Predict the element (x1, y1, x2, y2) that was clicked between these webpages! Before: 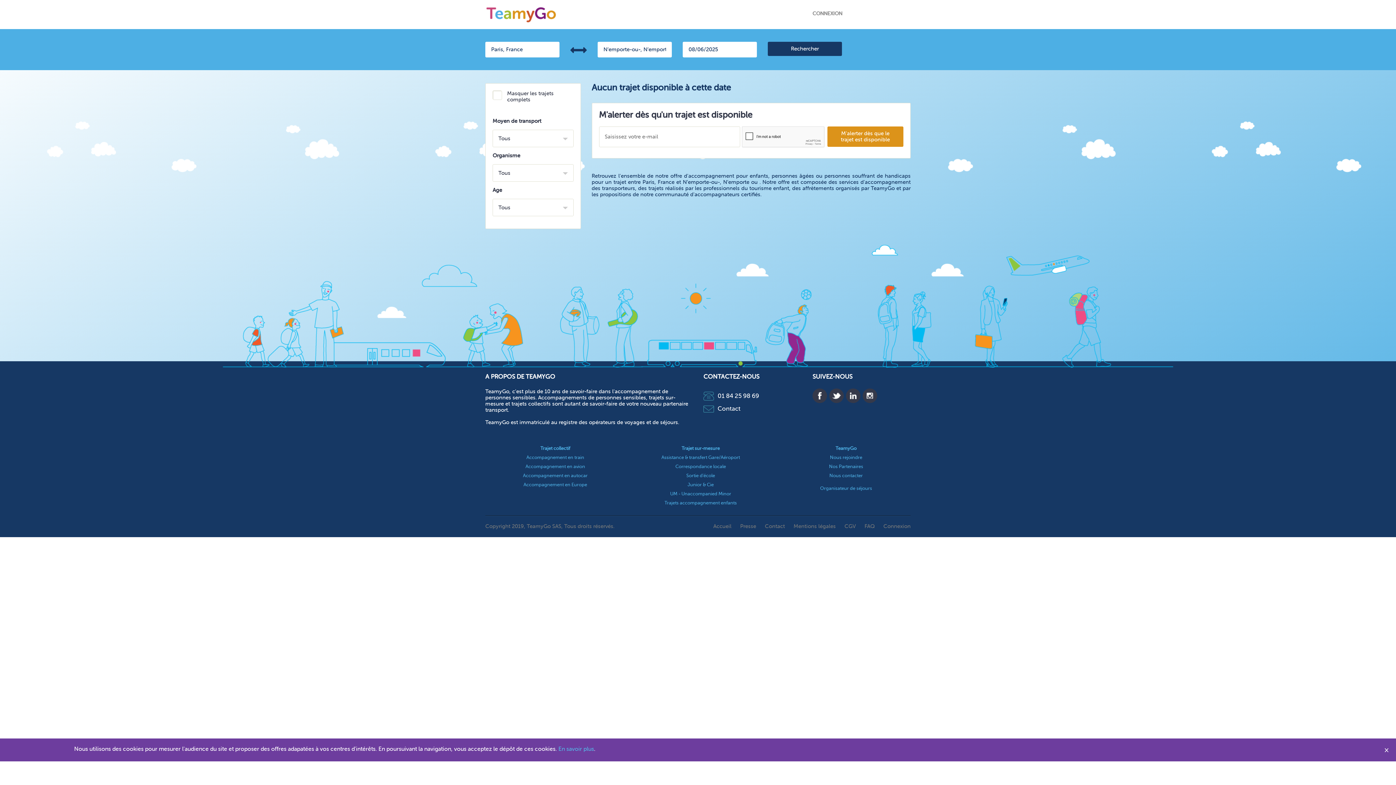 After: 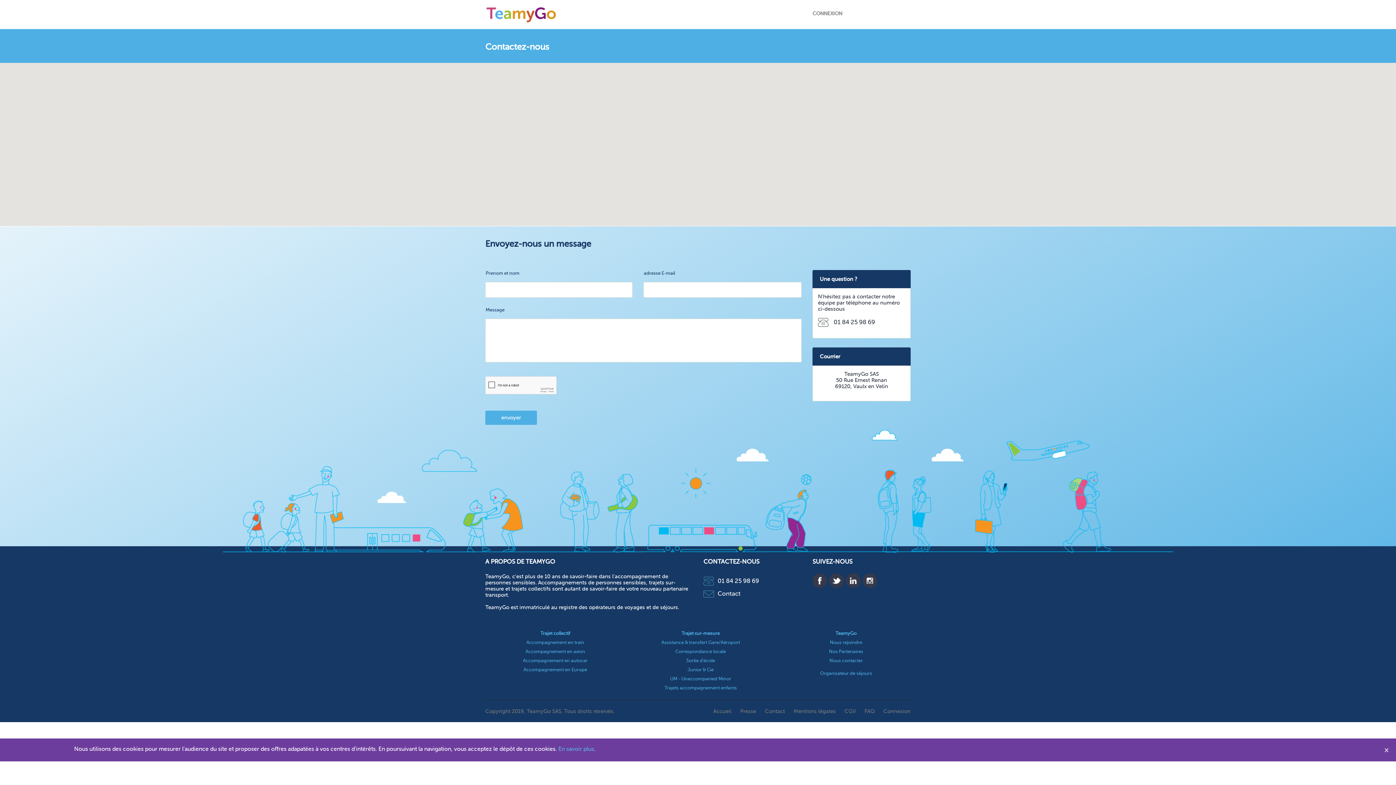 Action: label: Contact bbox: (703, 405, 740, 412)